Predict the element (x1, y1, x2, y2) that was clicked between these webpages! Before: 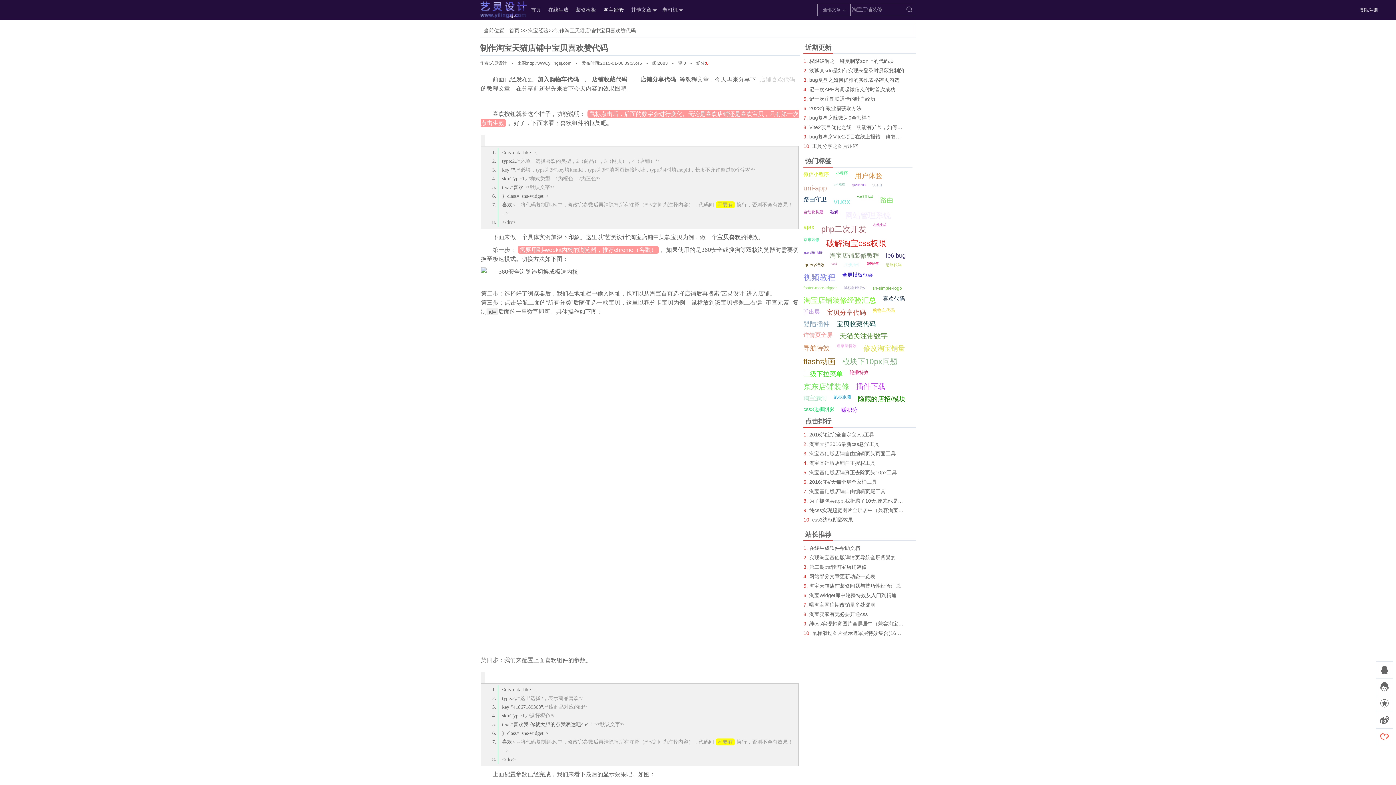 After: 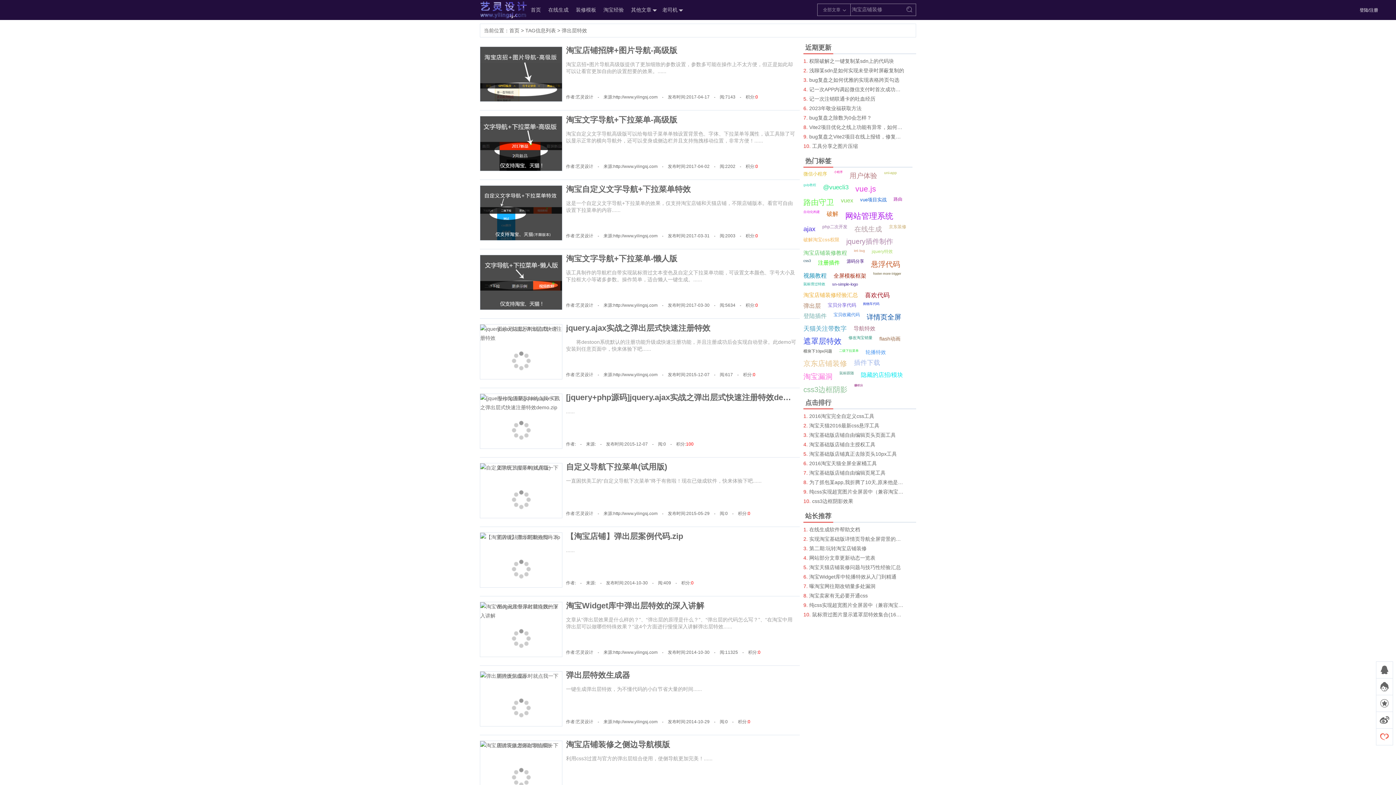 Action: label: 弹出层 bbox: (803, 306, 820, 316)